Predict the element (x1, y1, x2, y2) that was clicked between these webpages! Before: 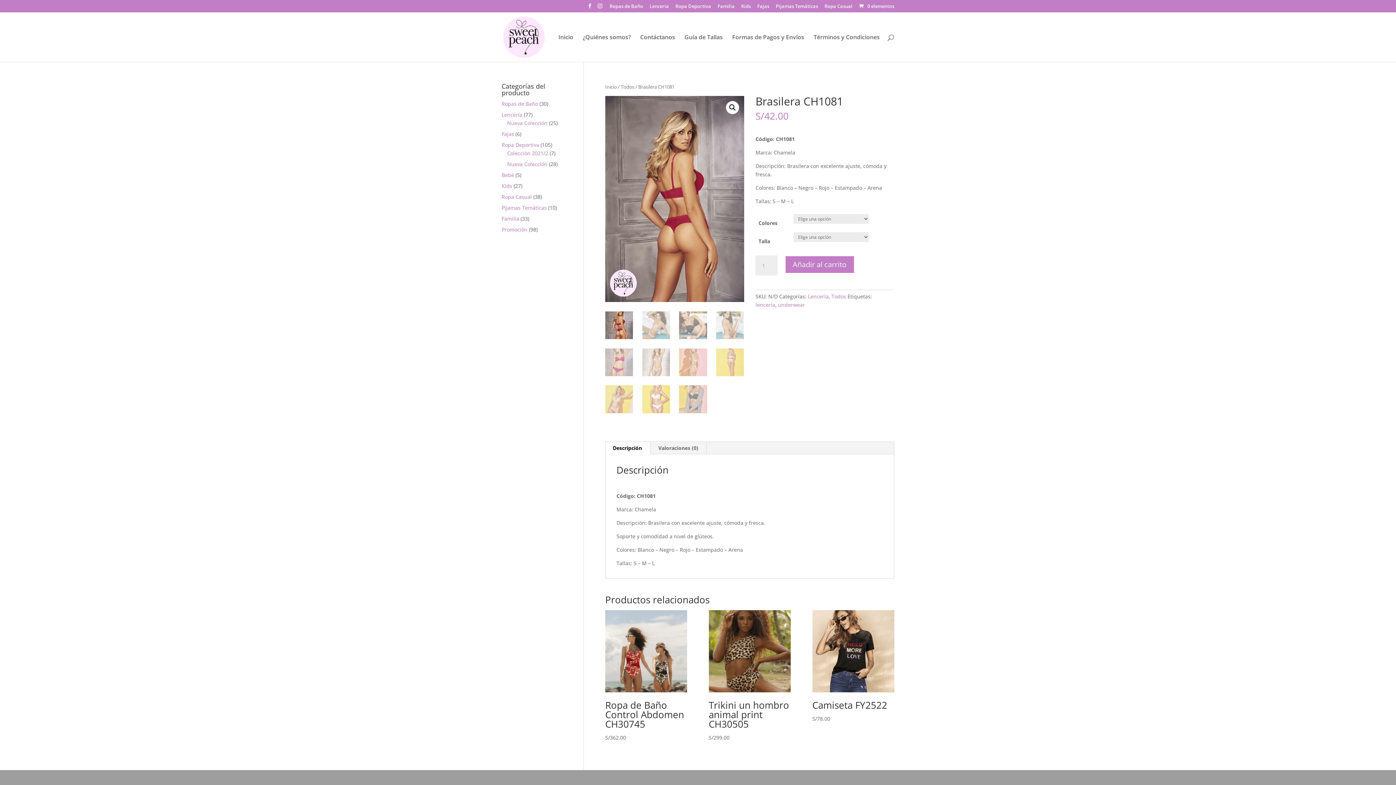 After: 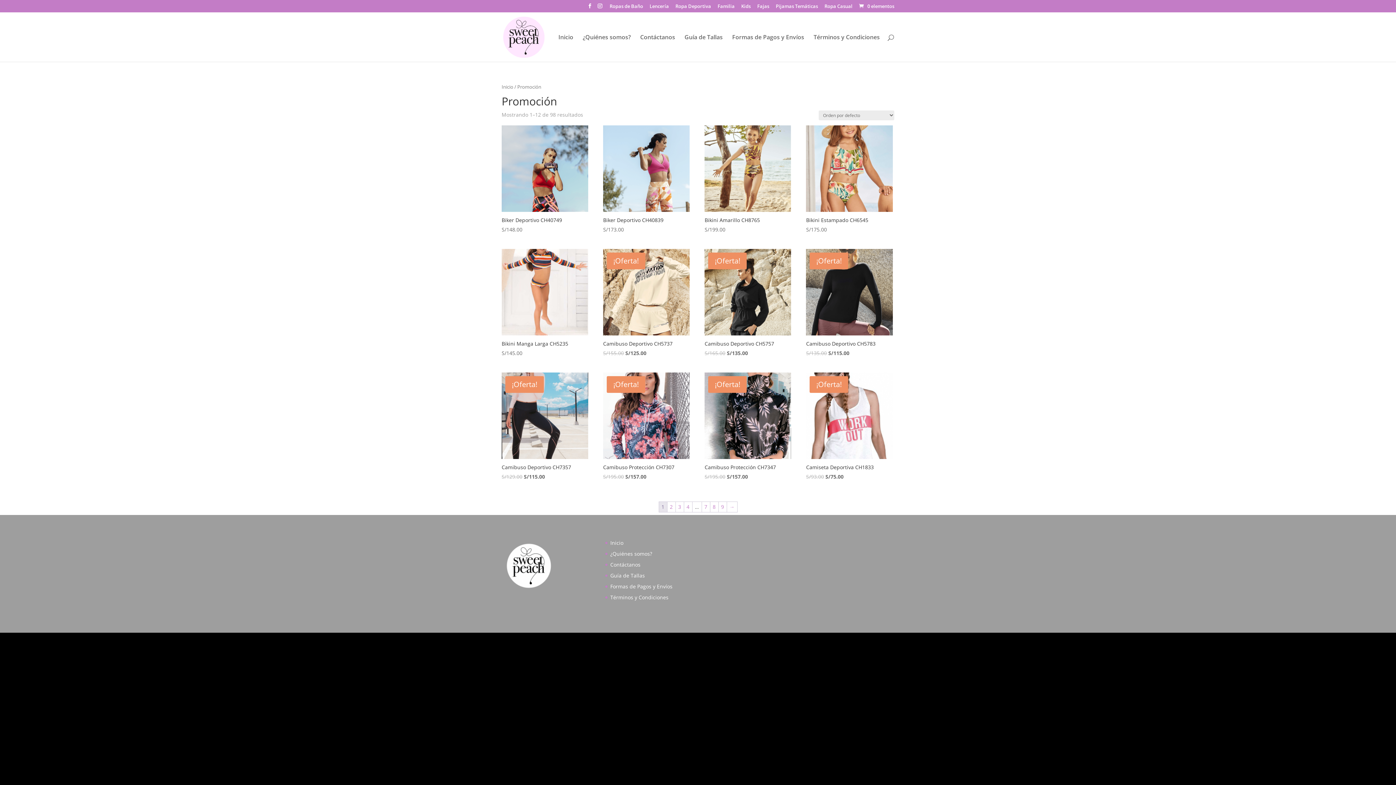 Action: label: Promoción bbox: (501, 226, 527, 233)